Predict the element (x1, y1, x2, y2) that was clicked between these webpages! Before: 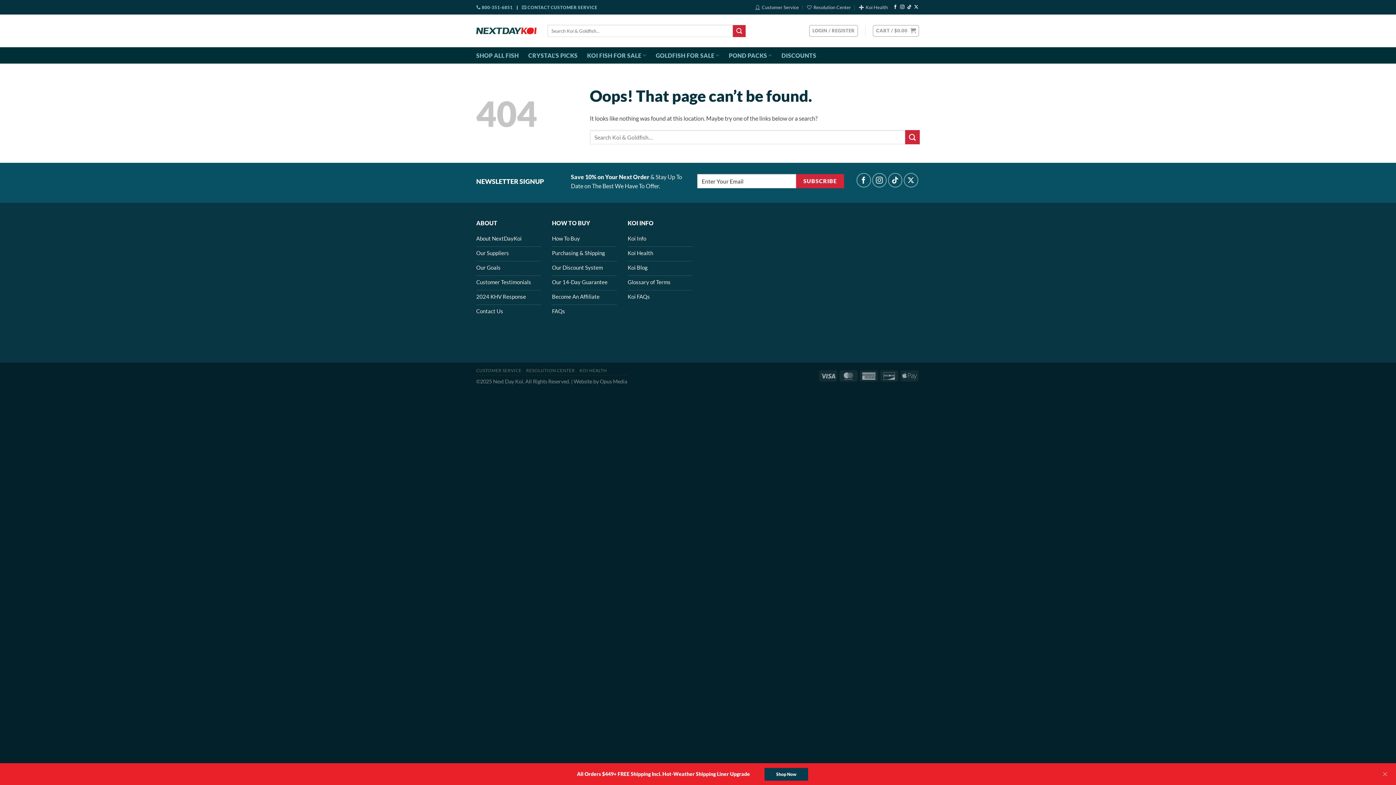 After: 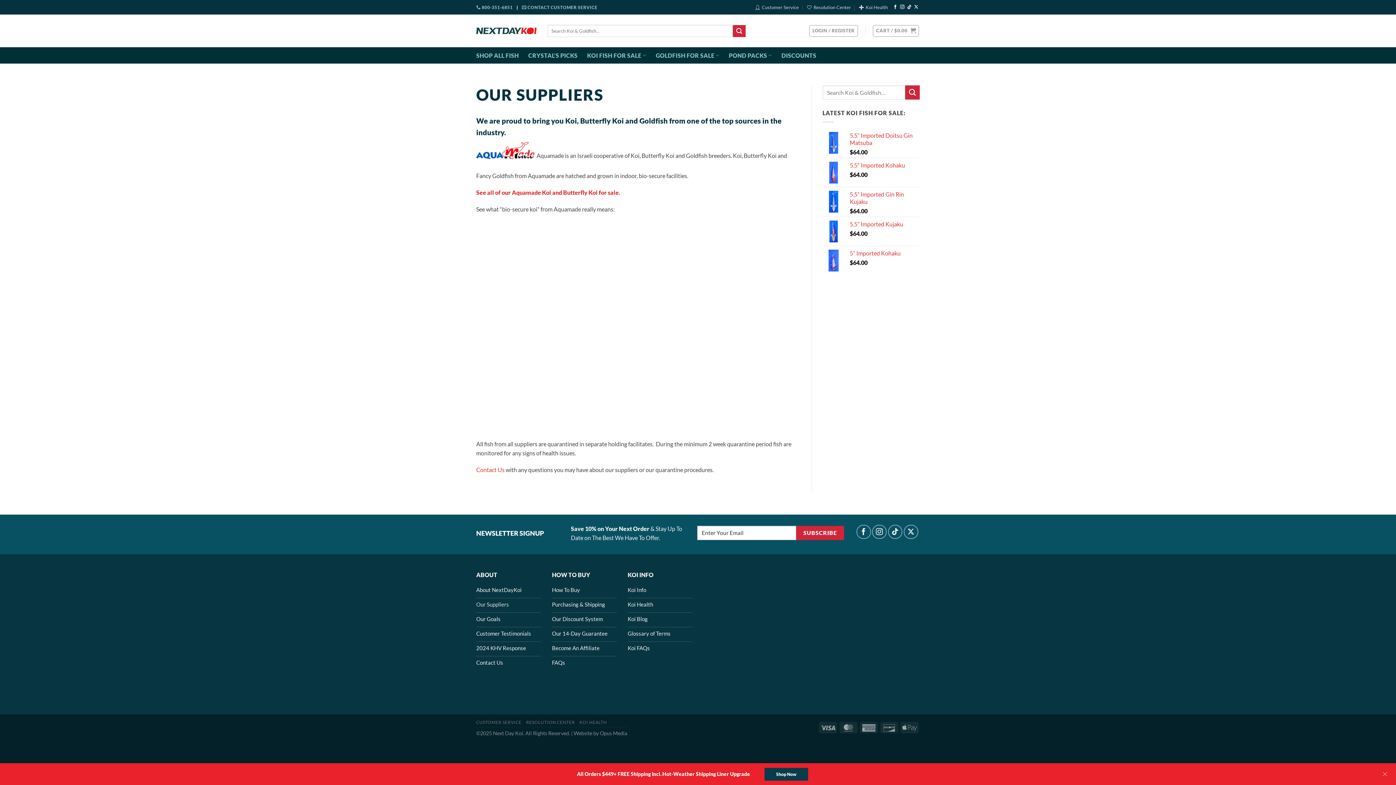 Action: label: Our Suppliers bbox: (476, 246, 541, 261)